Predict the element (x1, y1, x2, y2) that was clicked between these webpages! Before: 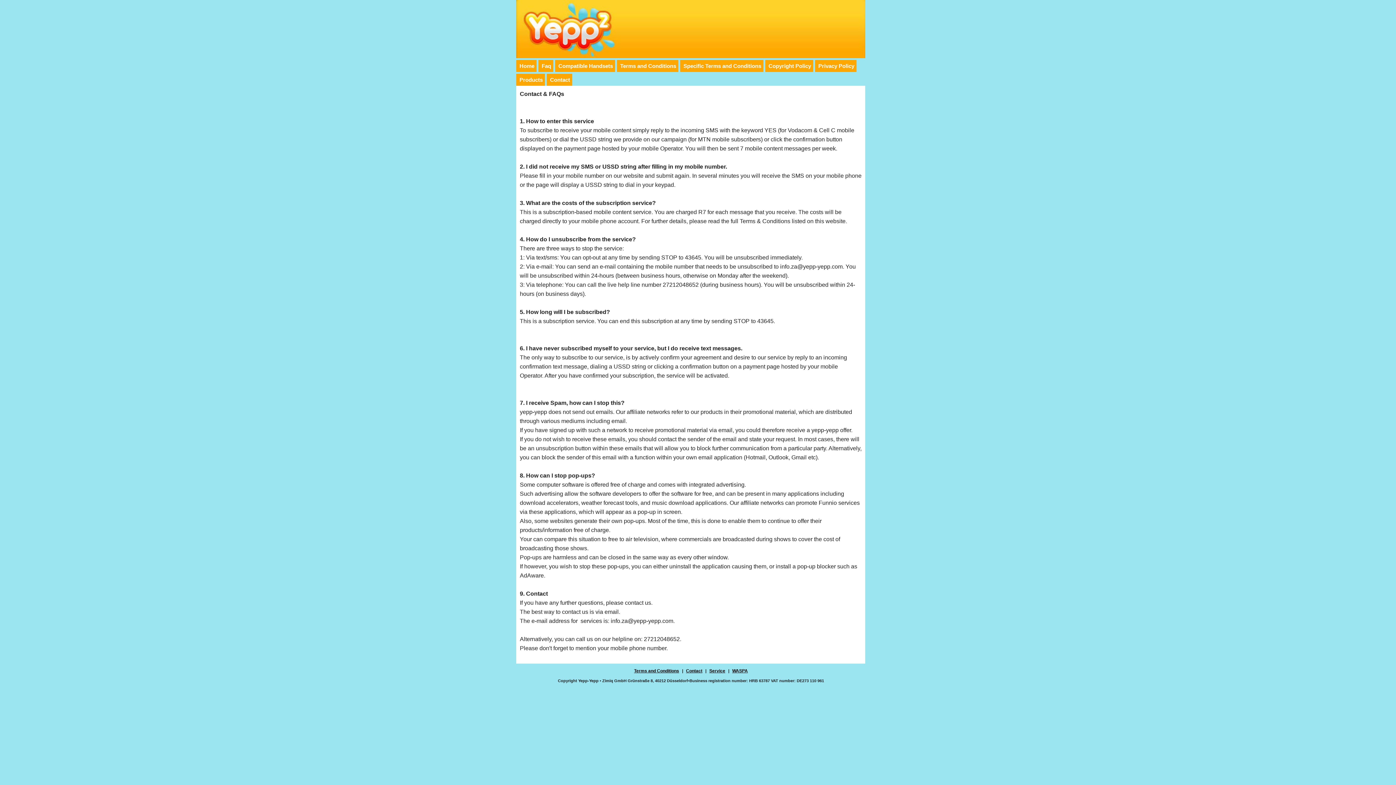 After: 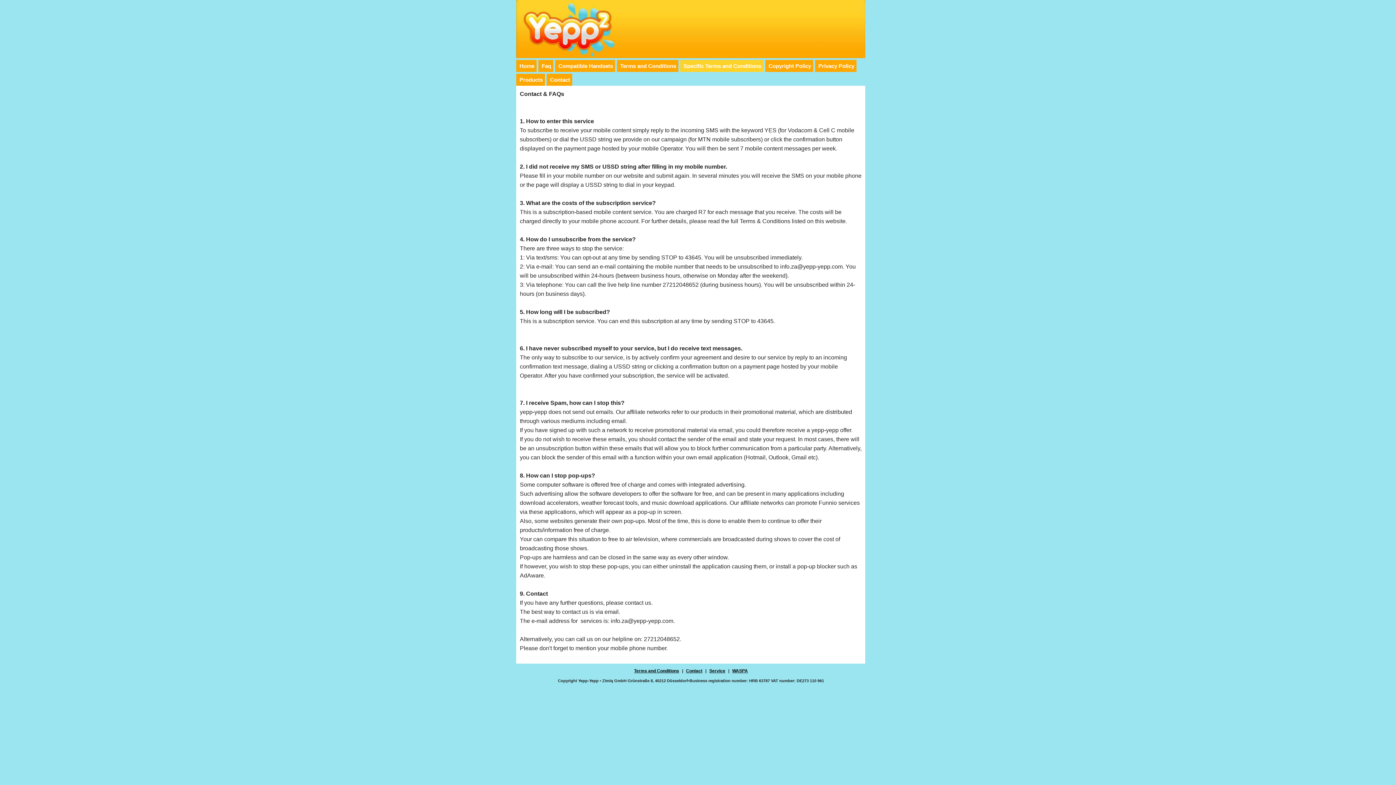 Action: bbox: (682, 62, 761, 69) label: Specific Terms and Conditions